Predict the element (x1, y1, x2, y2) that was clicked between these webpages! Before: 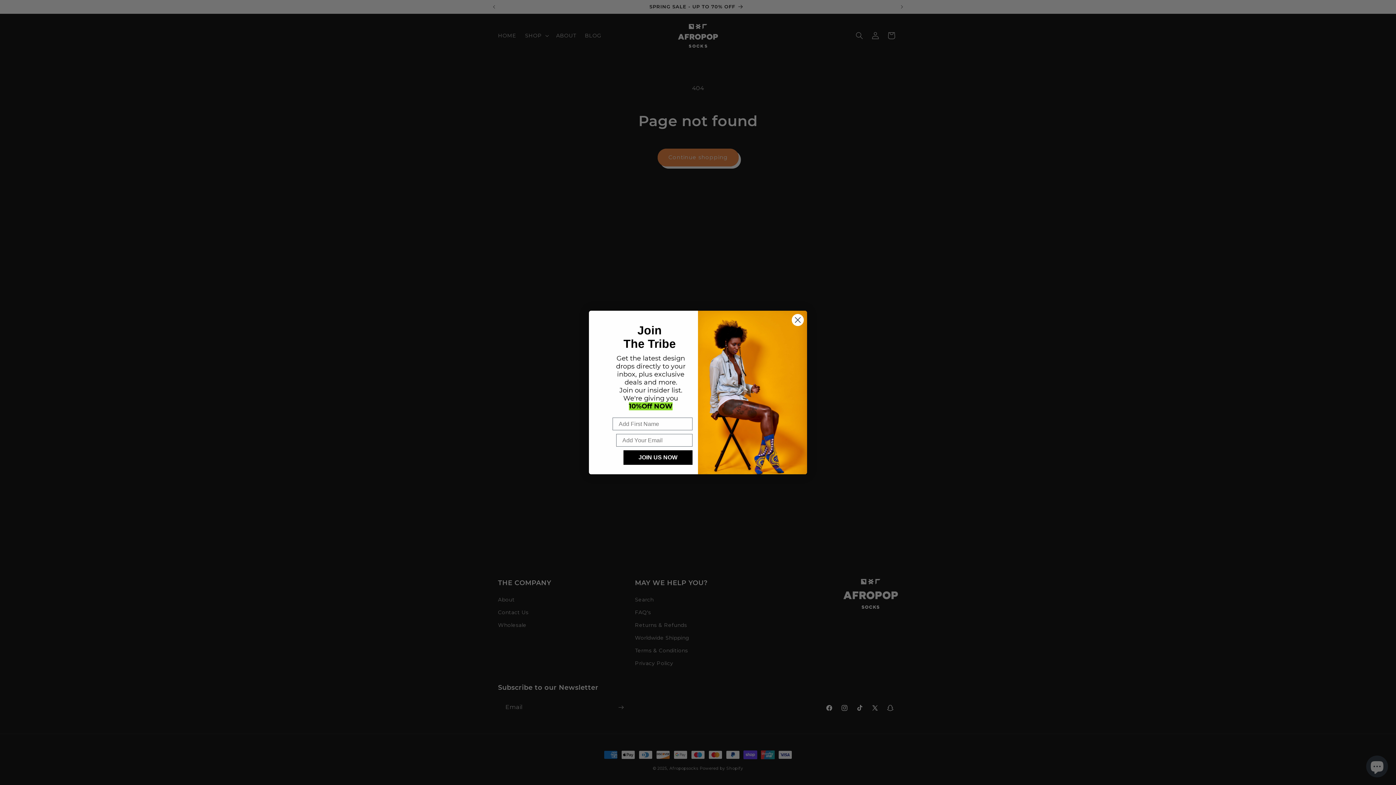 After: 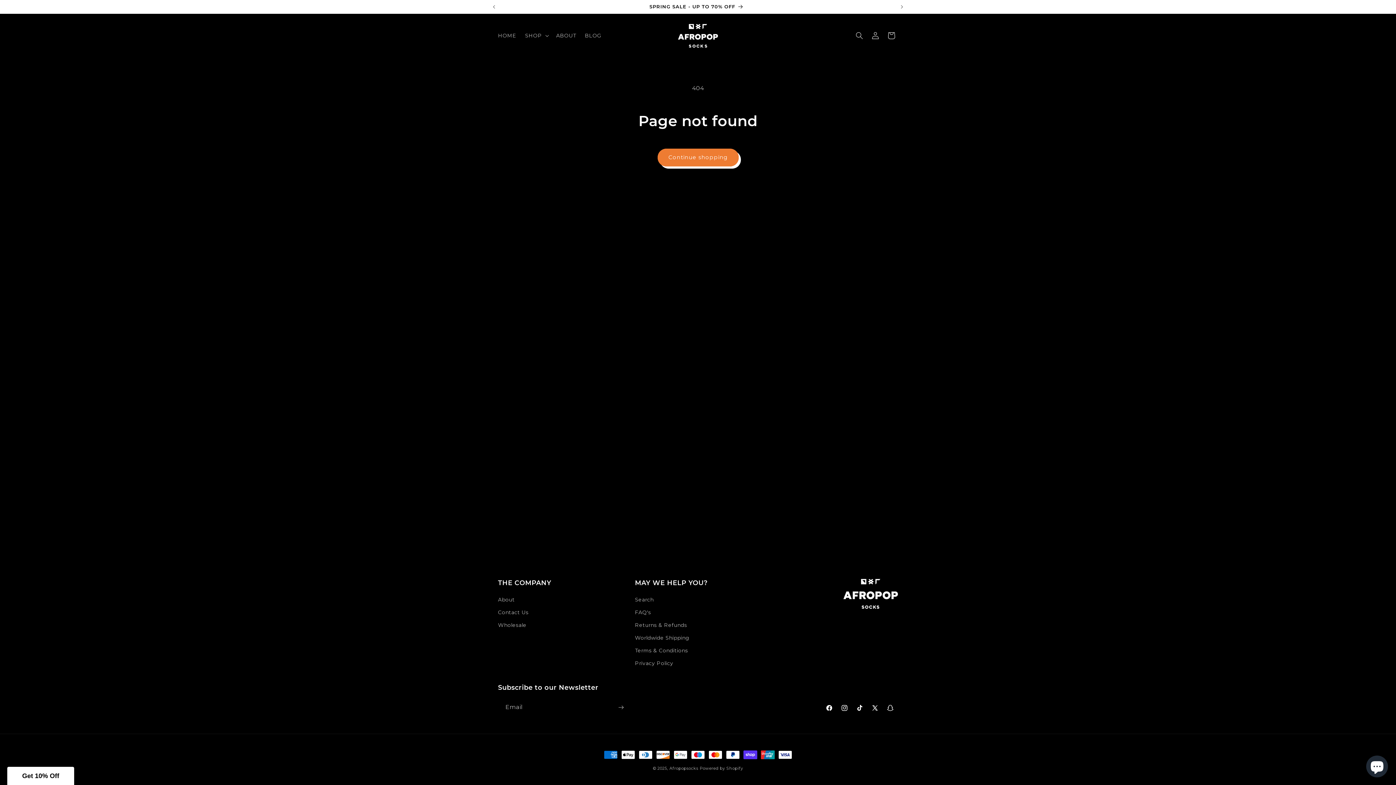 Action: bbox: (791, 313, 804, 326) label: Close dialog